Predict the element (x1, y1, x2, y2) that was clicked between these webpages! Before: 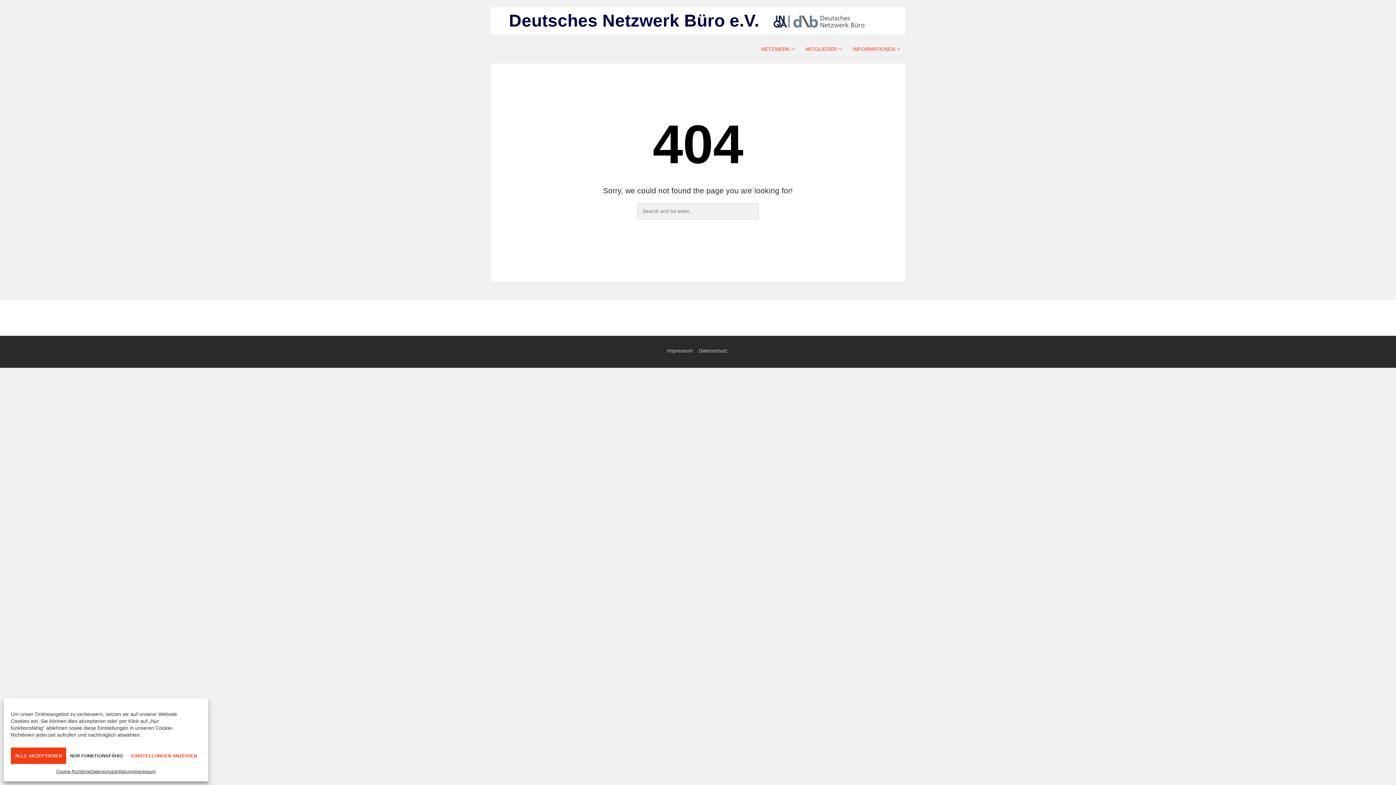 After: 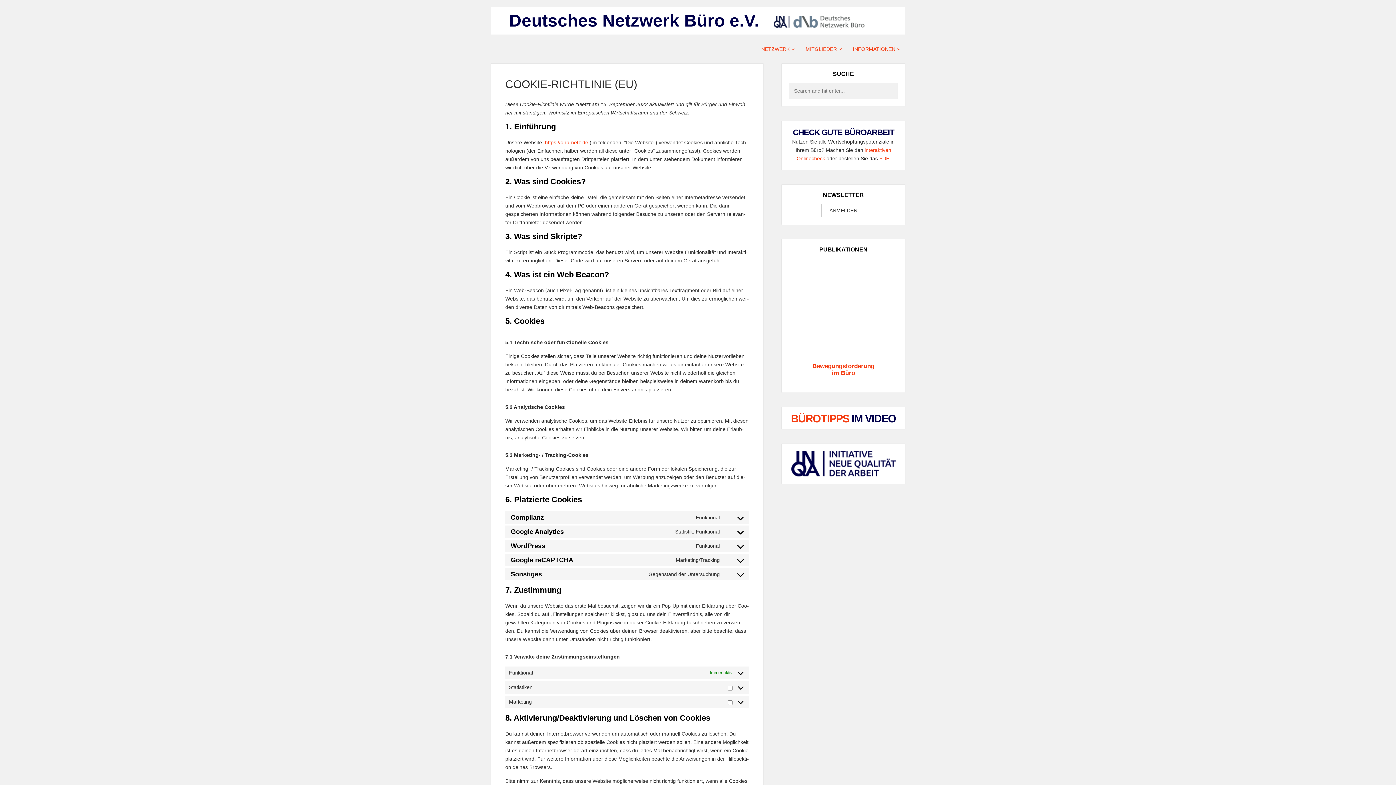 Action: bbox: (56, 768, 90, 776) label: Cookie-Richtlinie